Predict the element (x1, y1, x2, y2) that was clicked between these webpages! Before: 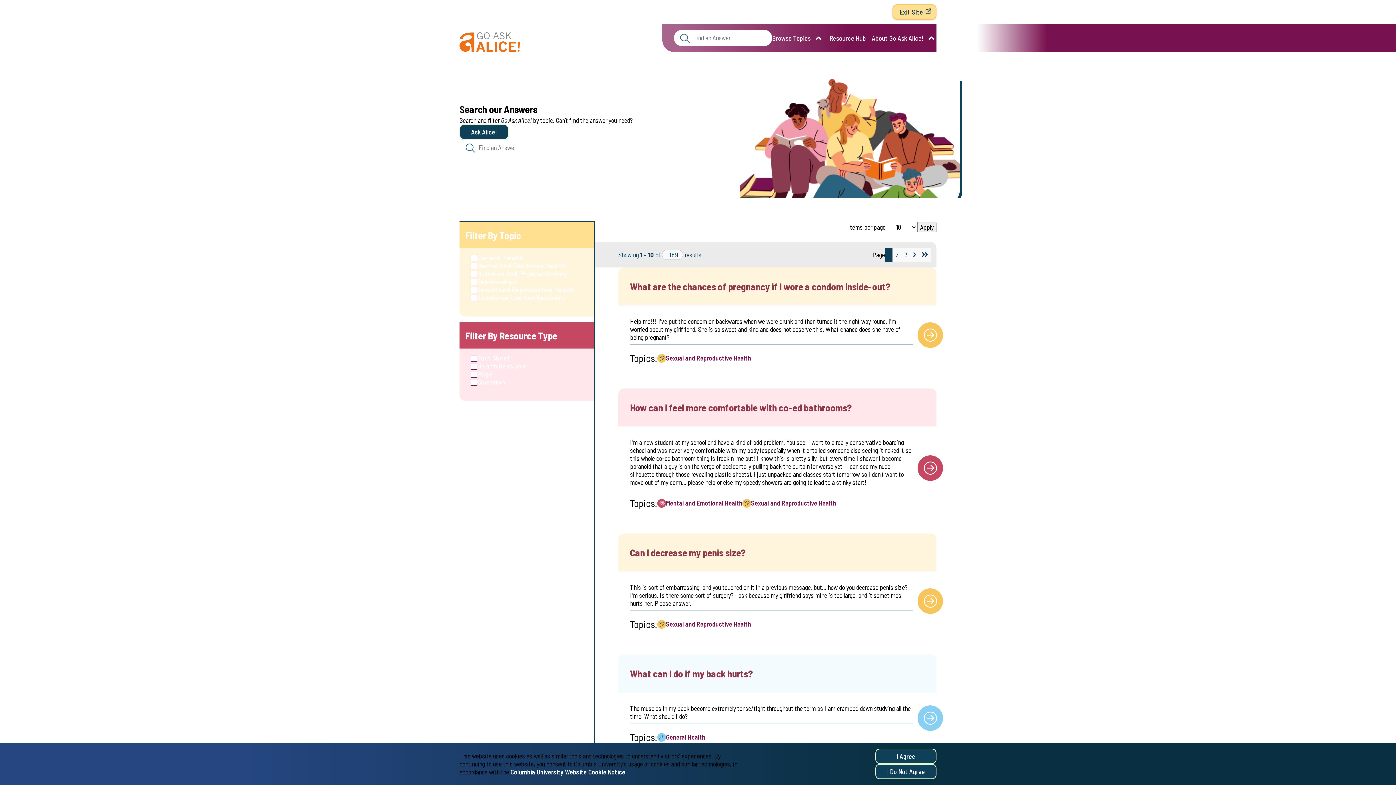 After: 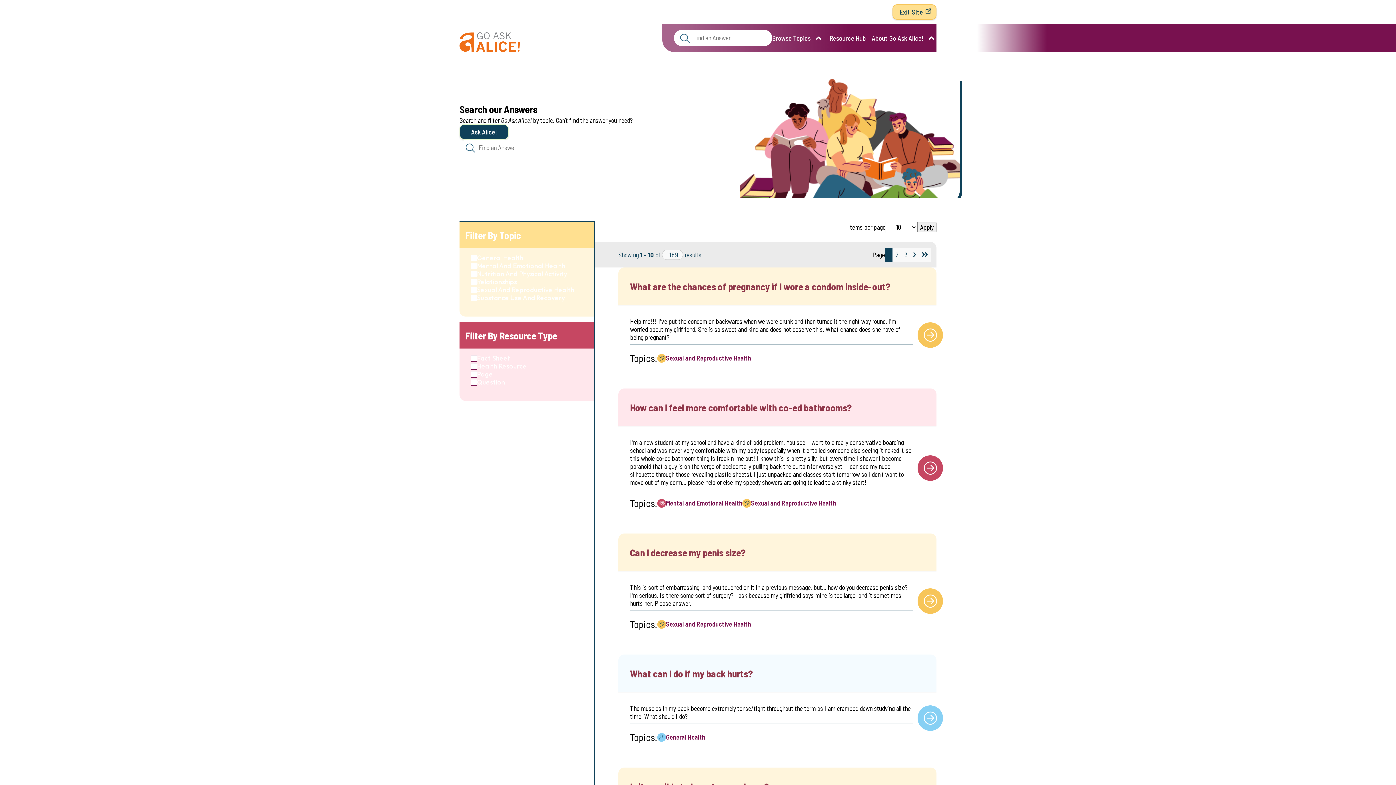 Action: label: I Agree bbox: (875, 749, 936, 764)